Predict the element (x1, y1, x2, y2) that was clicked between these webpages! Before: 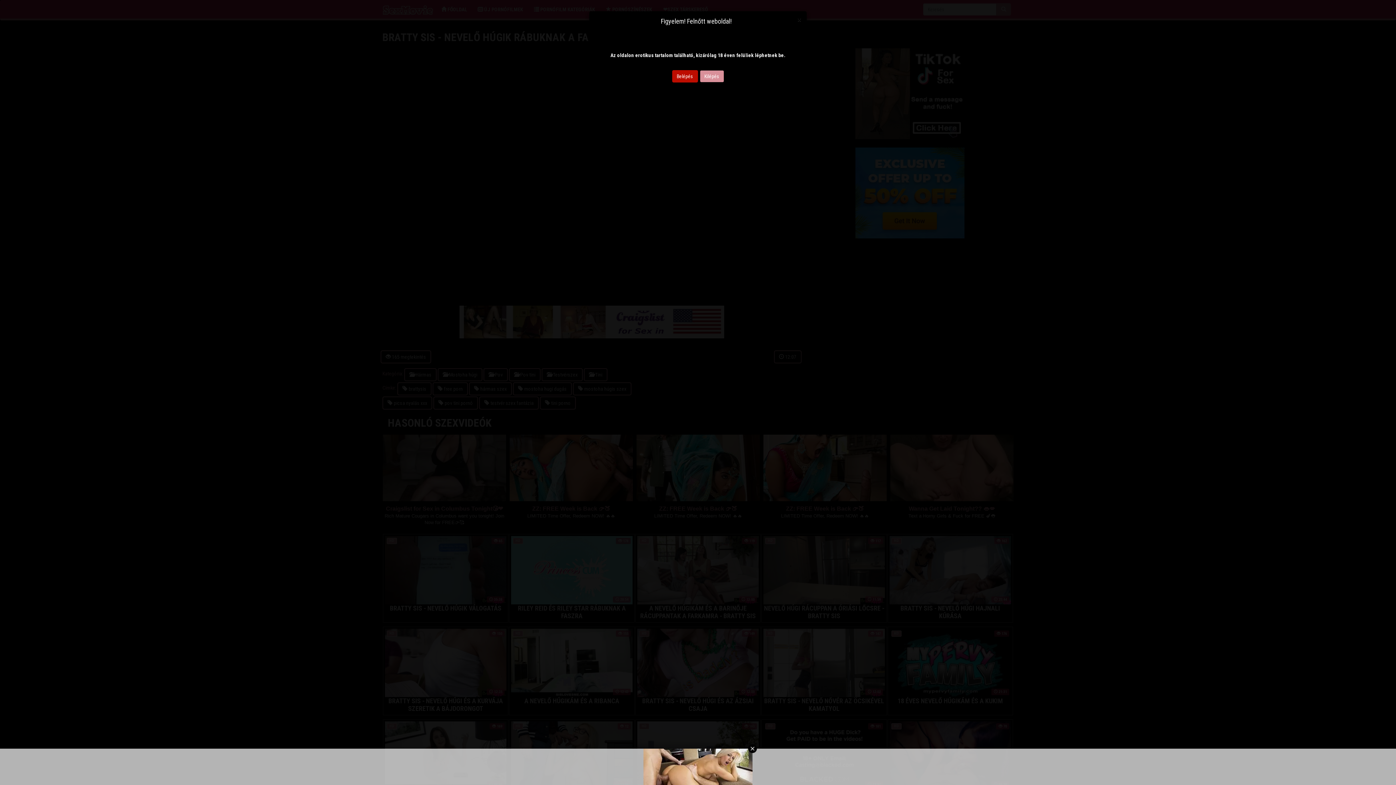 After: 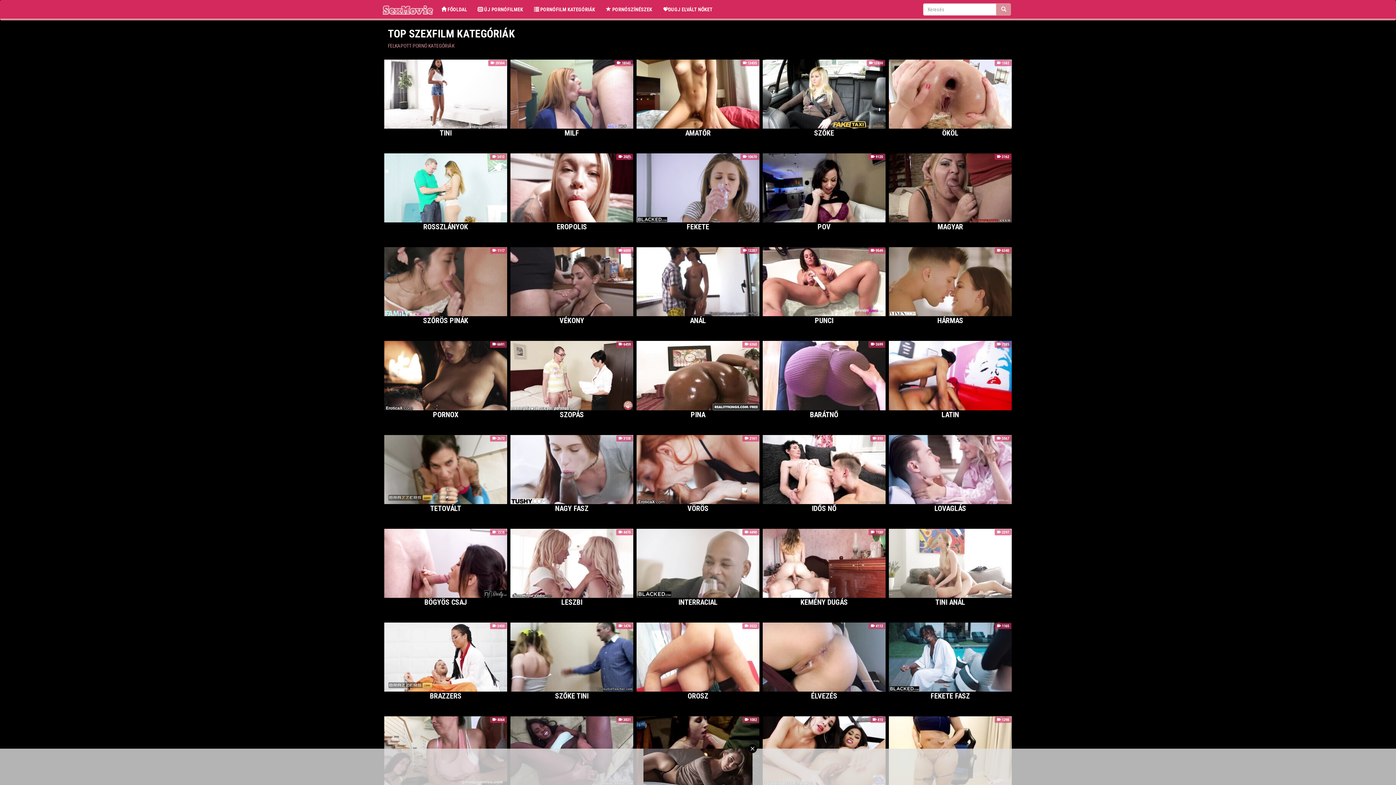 Action: bbox: (672, 70, 698, 82) label: Belépés